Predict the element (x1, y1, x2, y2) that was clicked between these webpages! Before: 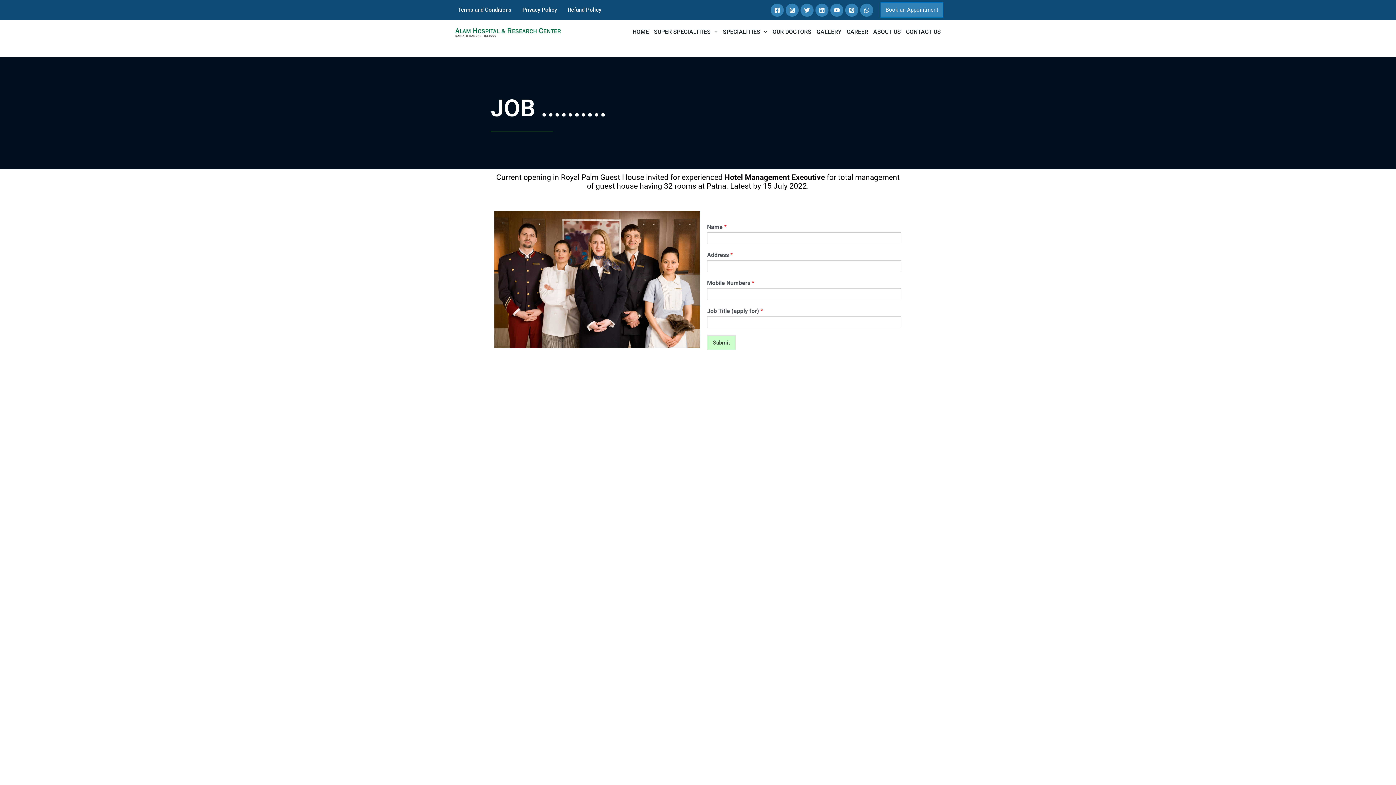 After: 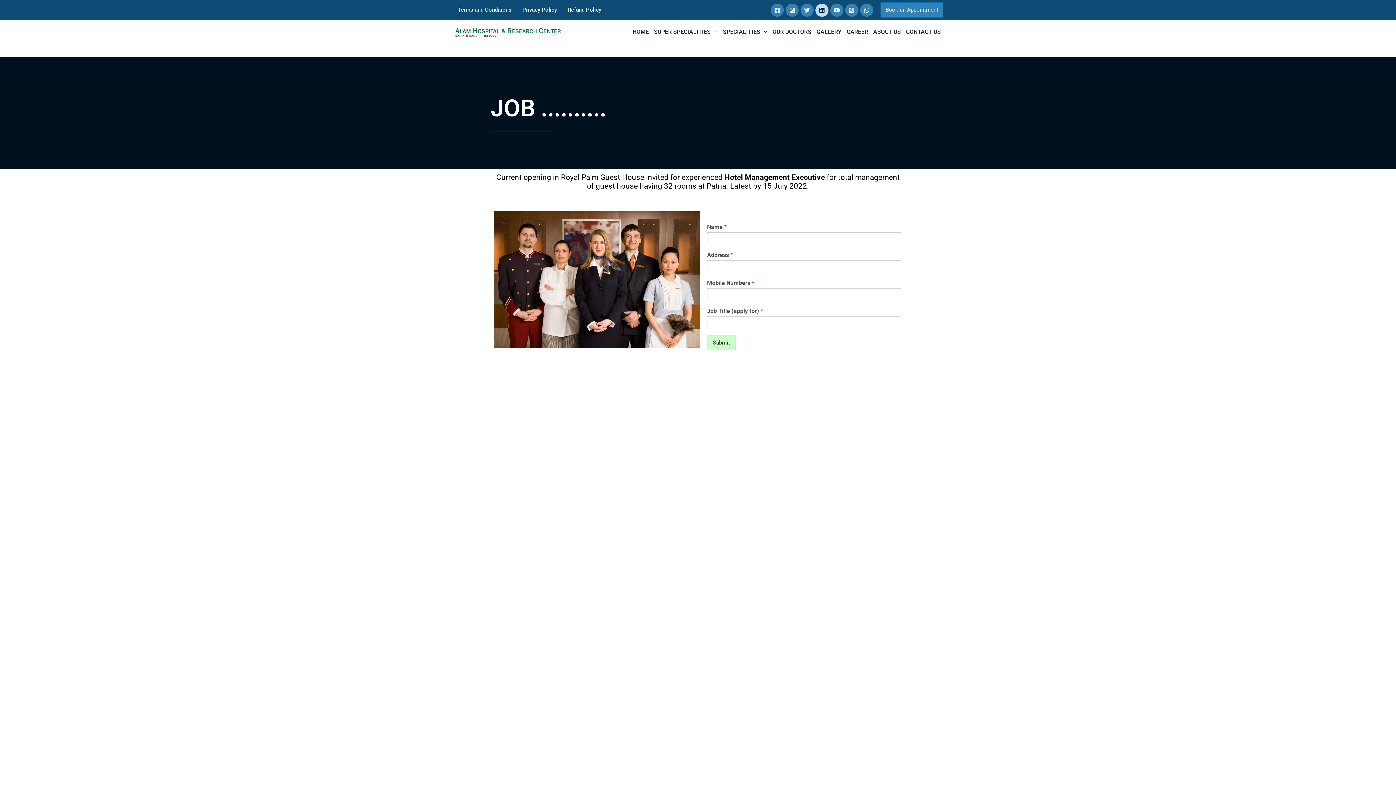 Action: label: Linkedin bbox: (815, 3, 828, 16)